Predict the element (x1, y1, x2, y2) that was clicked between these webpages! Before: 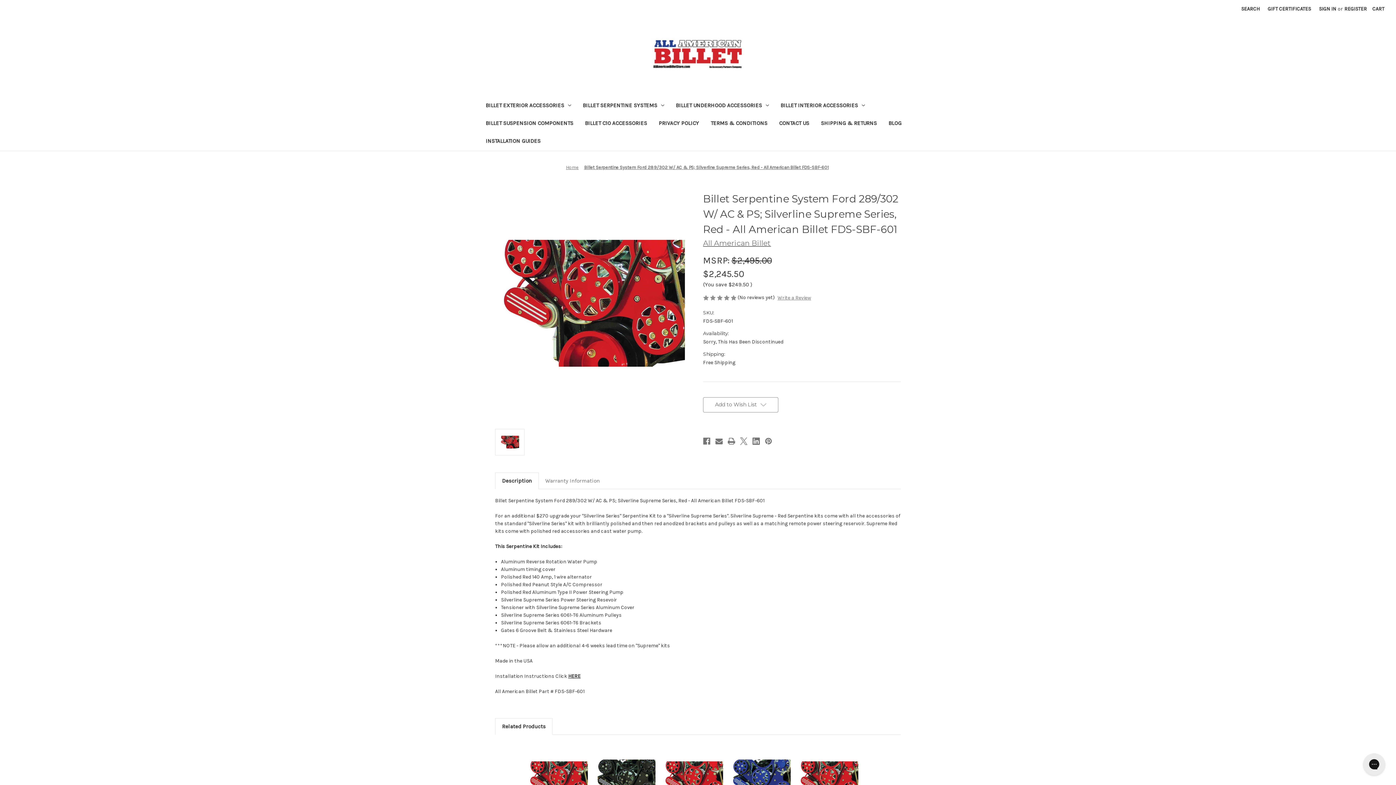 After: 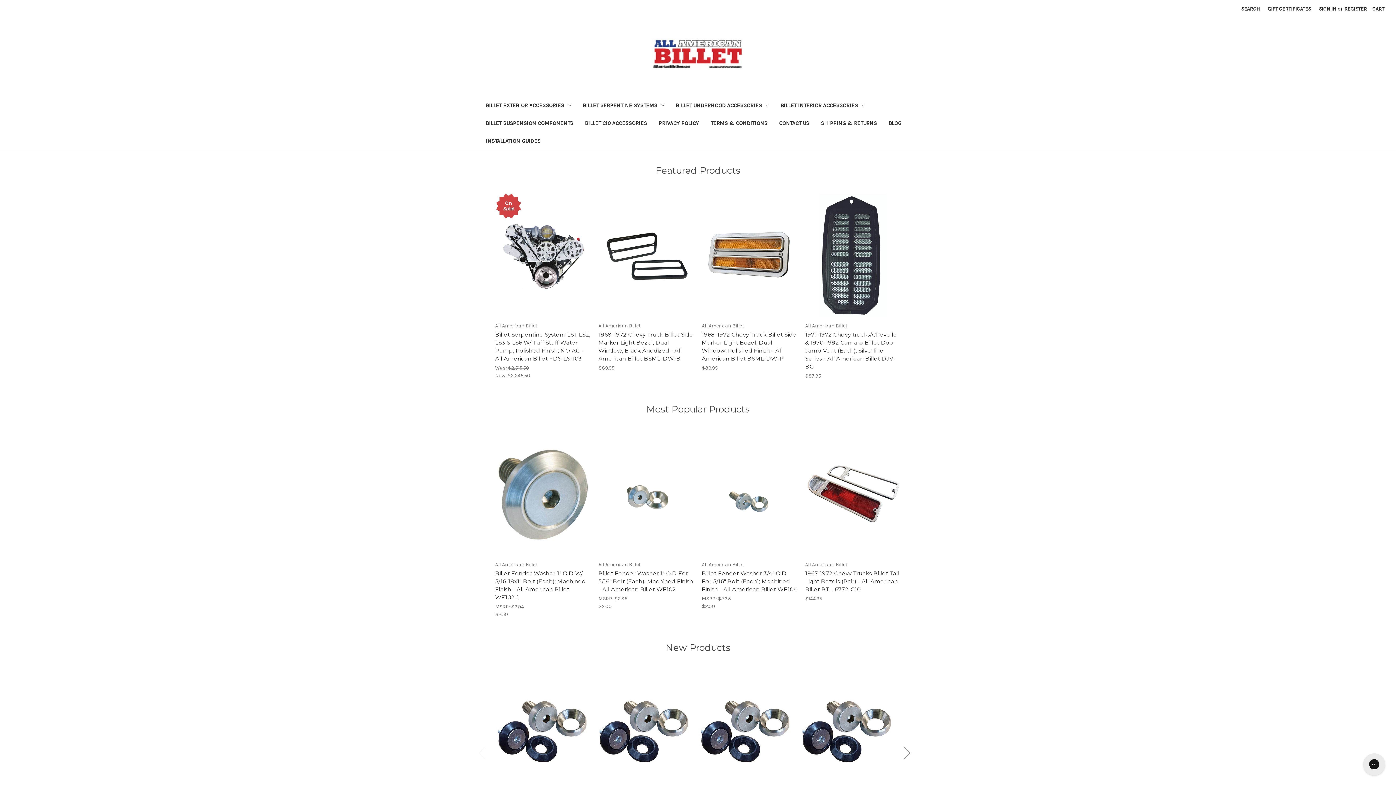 Action: label: Home bbox: (566, 164, 578, 170)